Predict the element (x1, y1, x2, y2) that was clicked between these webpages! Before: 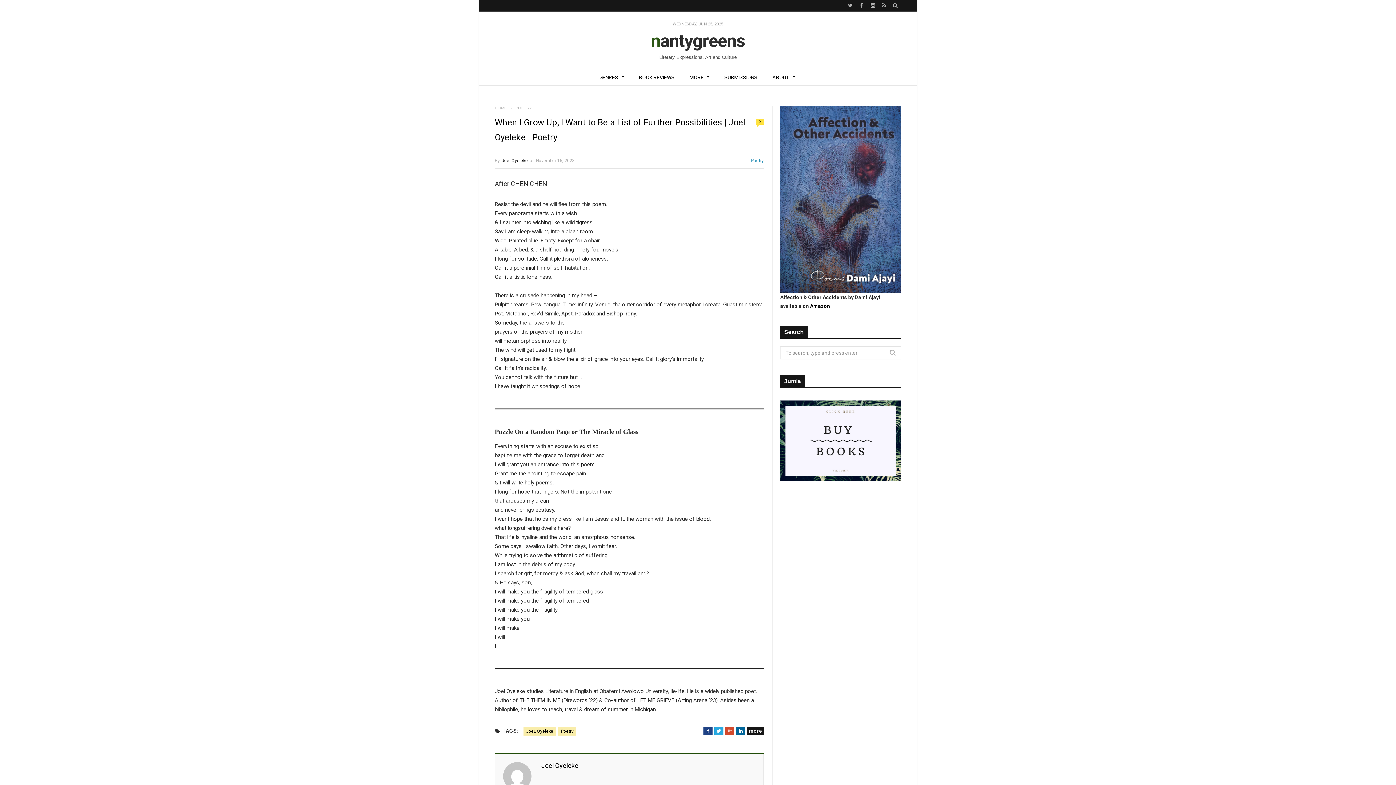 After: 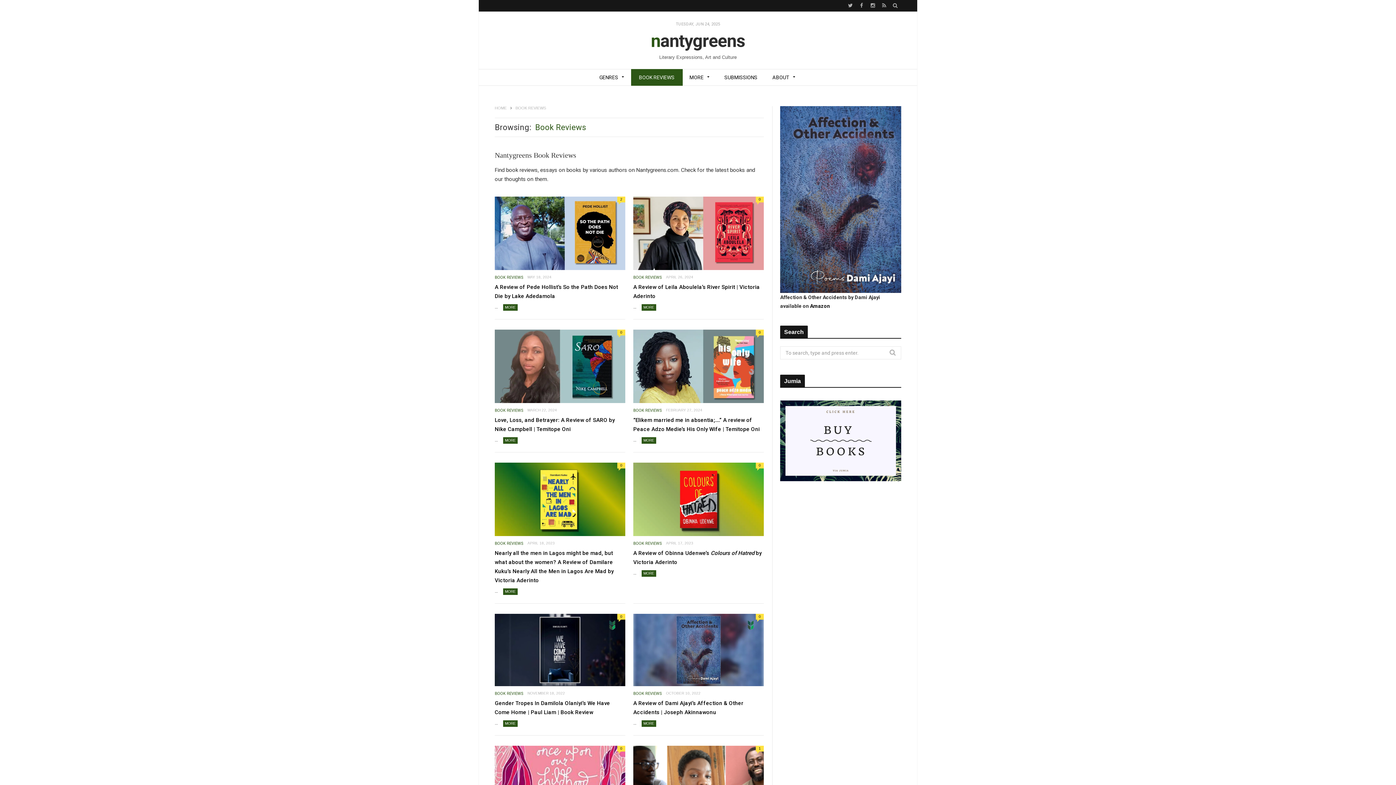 Action: label: BOOK REVIEWS bbox: (631, 69, 682, 85)